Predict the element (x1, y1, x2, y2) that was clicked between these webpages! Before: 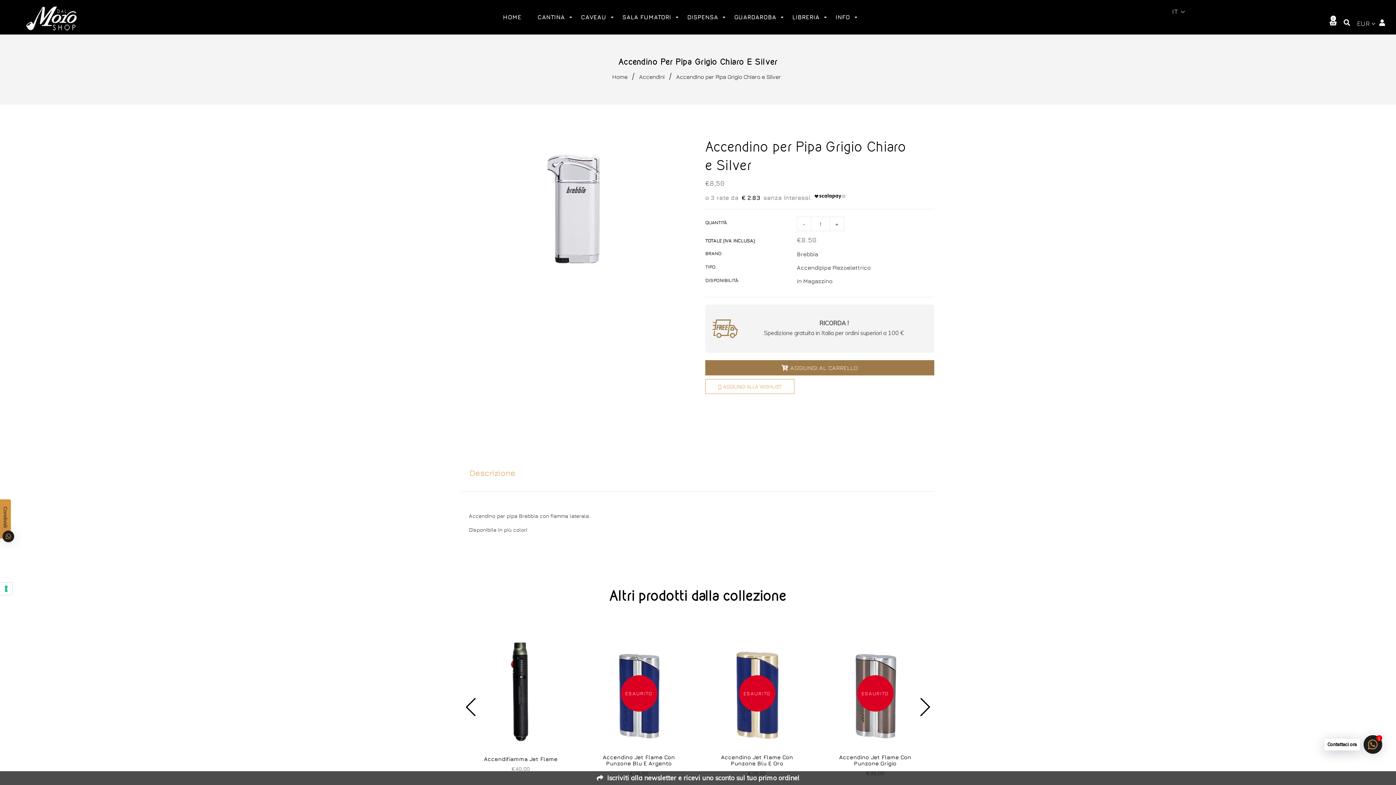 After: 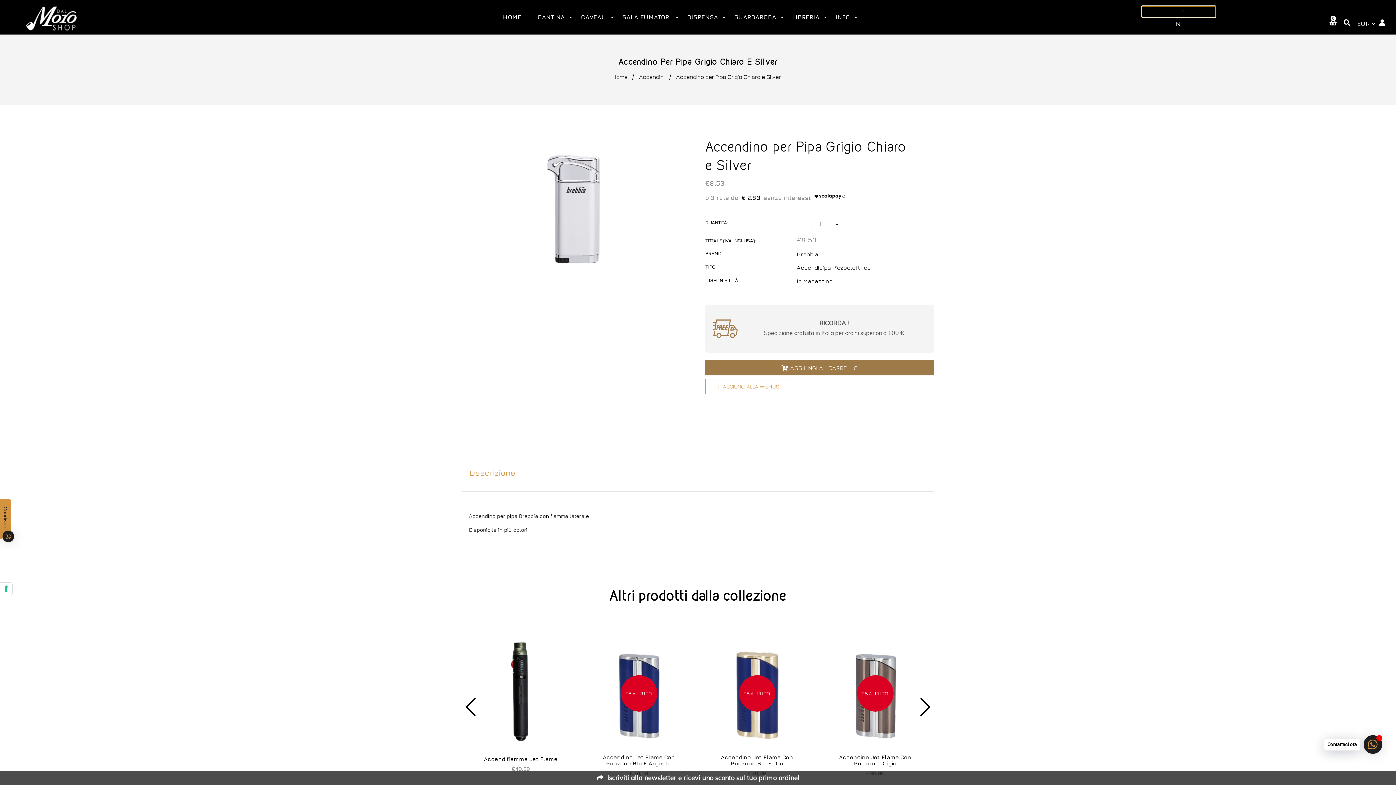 Action: label: Selected language: Italiano bbox: (1141, 5, 1216, 17)